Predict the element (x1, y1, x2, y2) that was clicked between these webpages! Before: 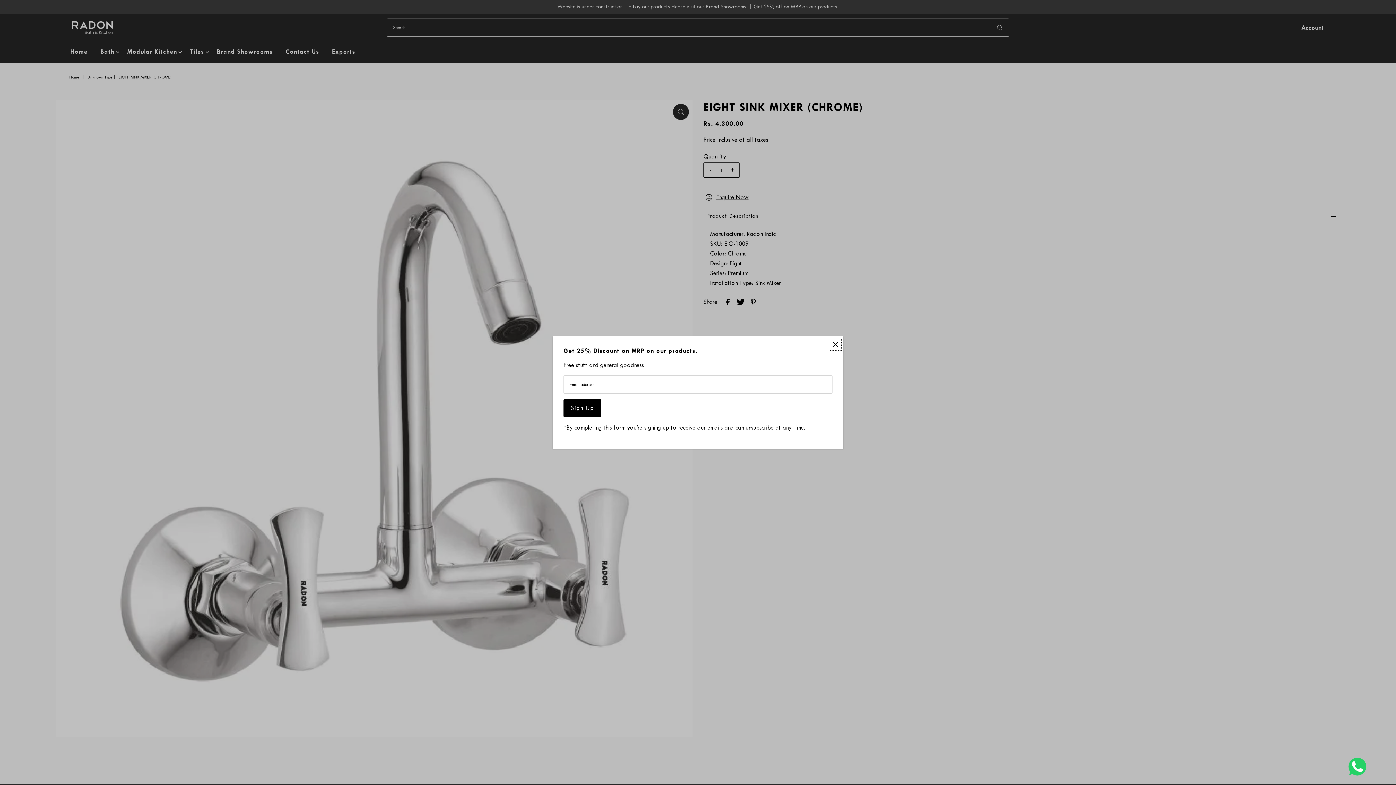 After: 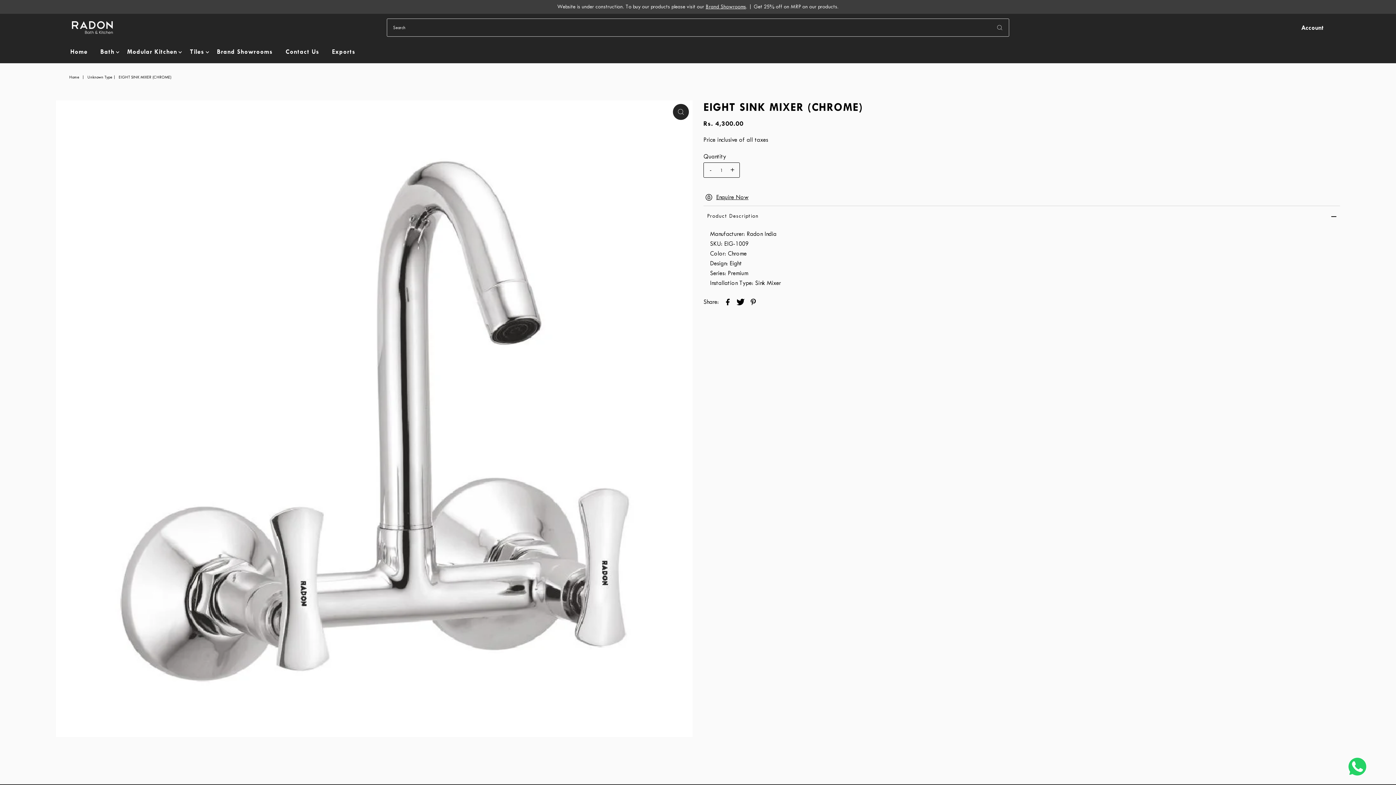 Action: bbox: (829, 338, 841, 350) label: Close popup